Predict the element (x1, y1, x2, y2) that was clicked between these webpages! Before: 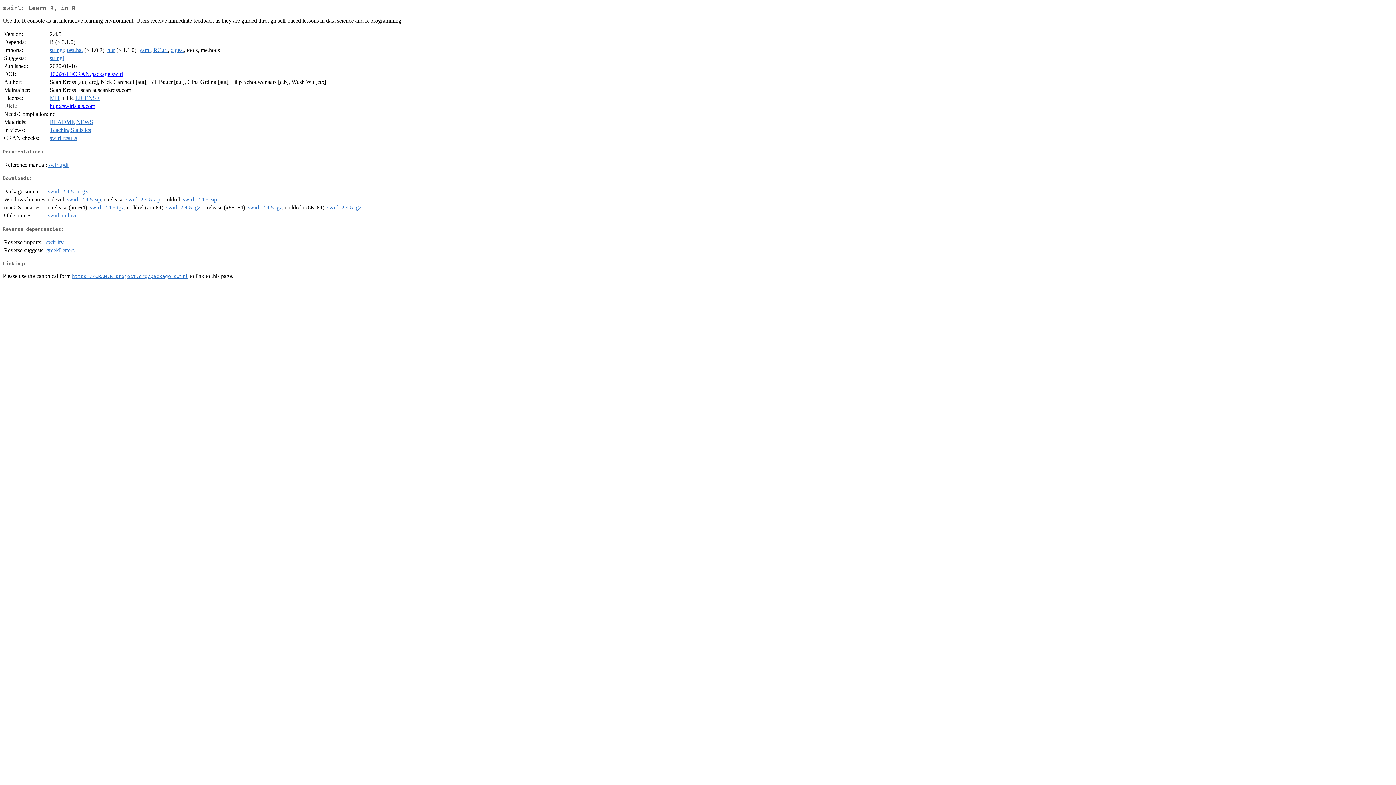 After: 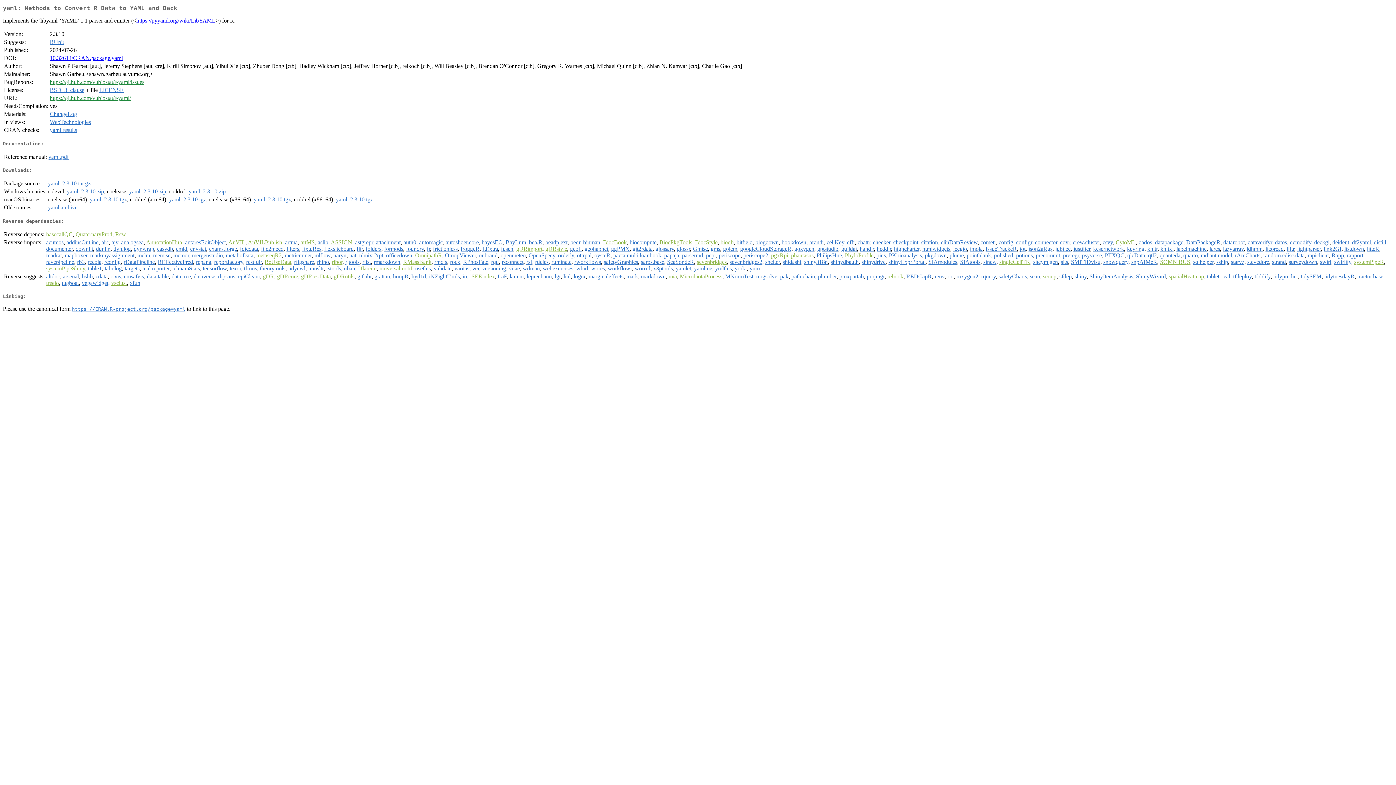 Action: bbox: (139, 47, 150, 53) label: yaml